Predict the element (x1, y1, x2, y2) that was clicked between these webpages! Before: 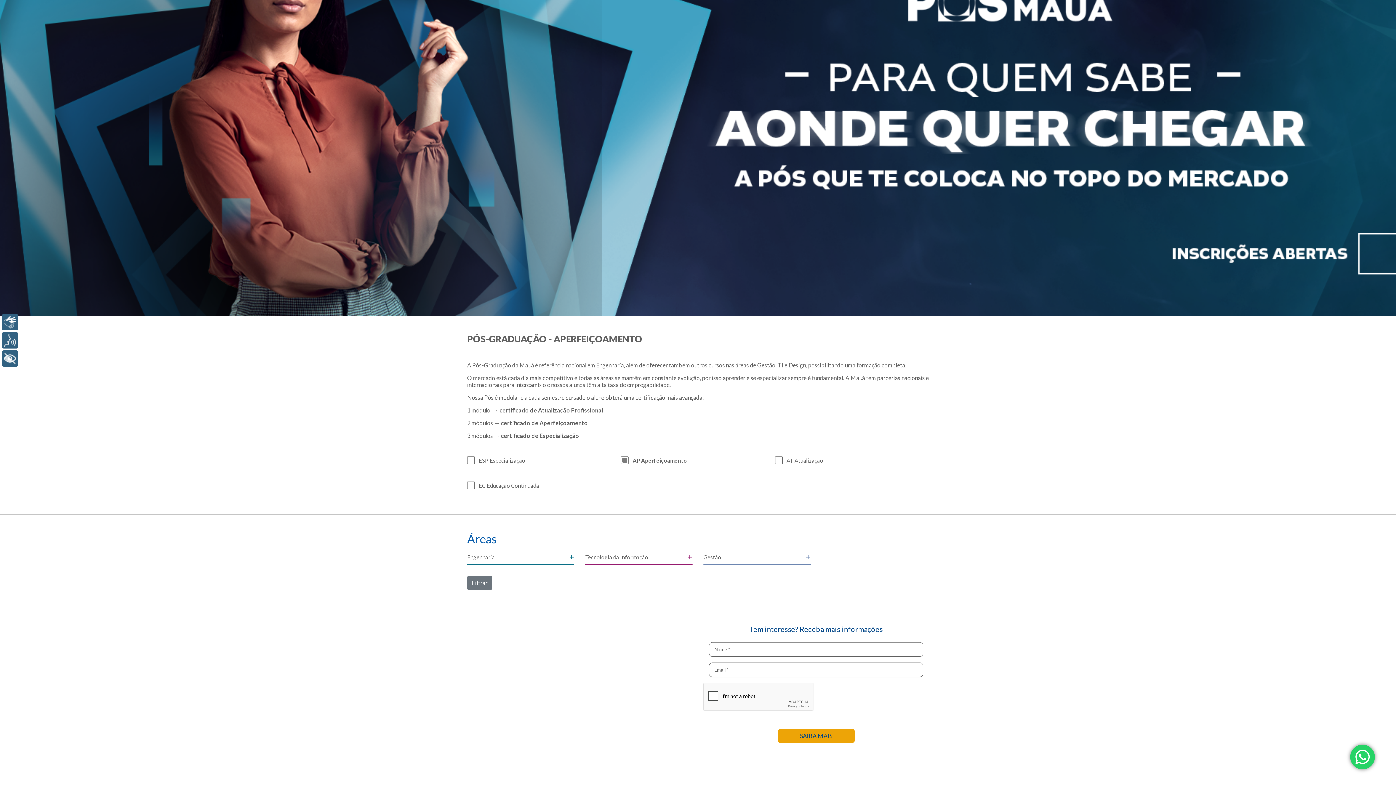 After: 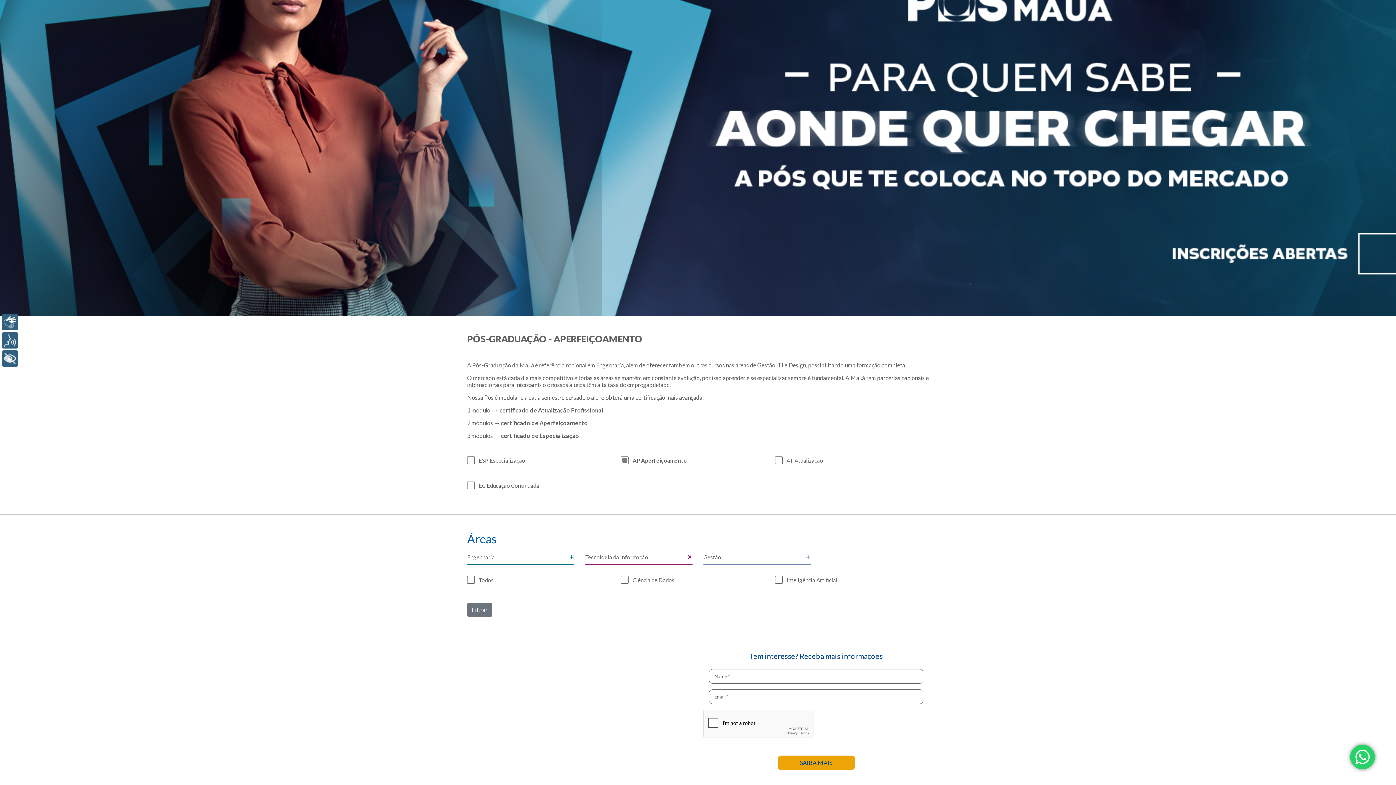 Action: bbox: (585, 553, 692, 565) label: Tecnologia da Informação
+